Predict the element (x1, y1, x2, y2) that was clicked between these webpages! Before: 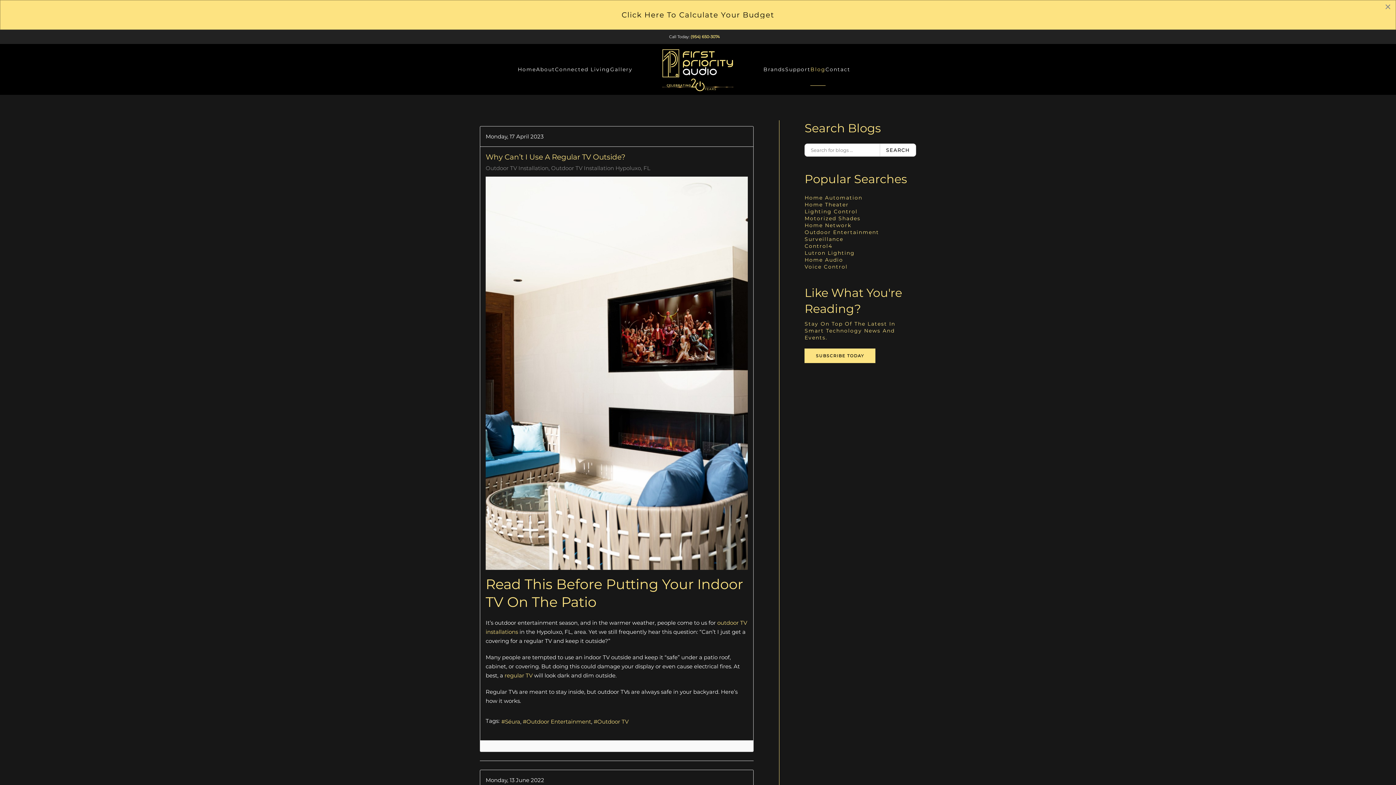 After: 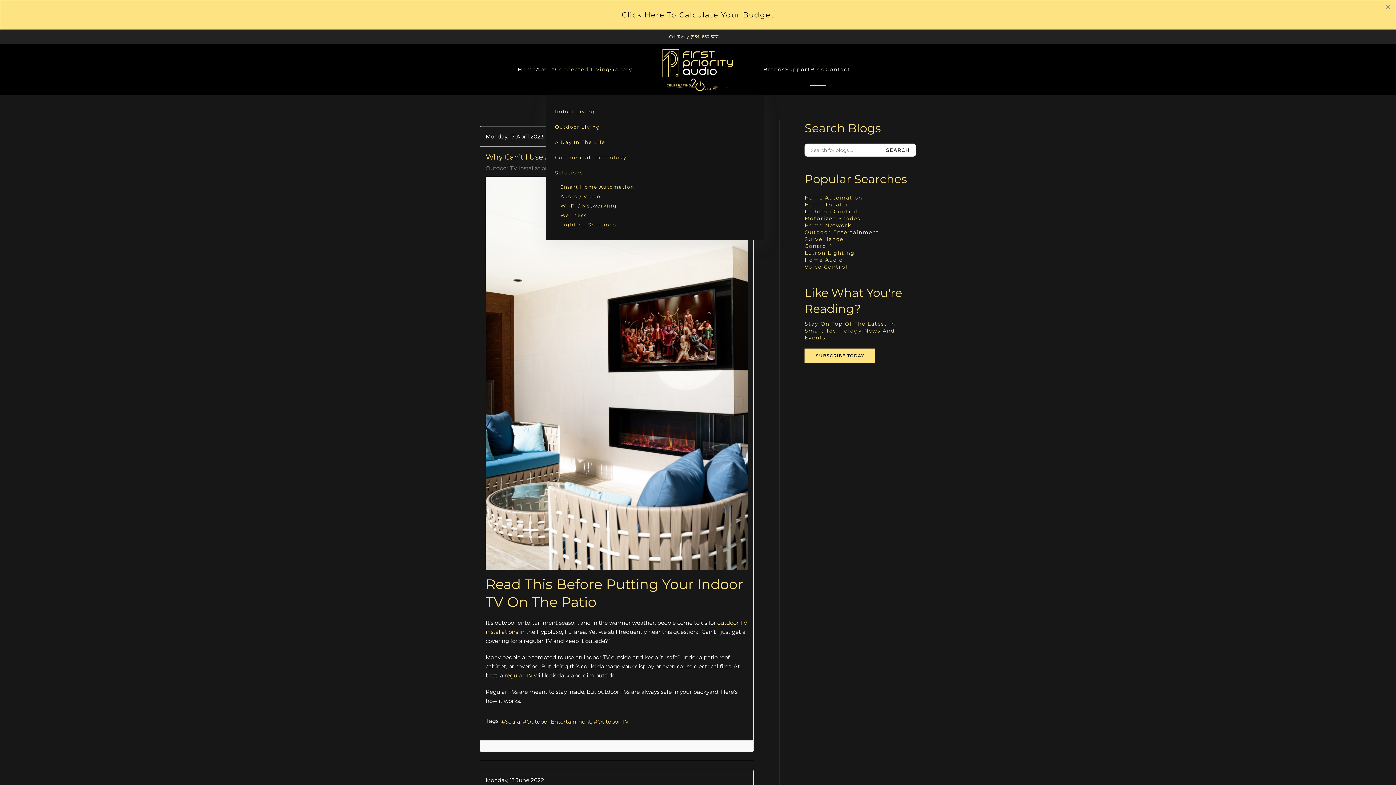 Action: label: Connected Living bbox: (555, 44, 610, 94)